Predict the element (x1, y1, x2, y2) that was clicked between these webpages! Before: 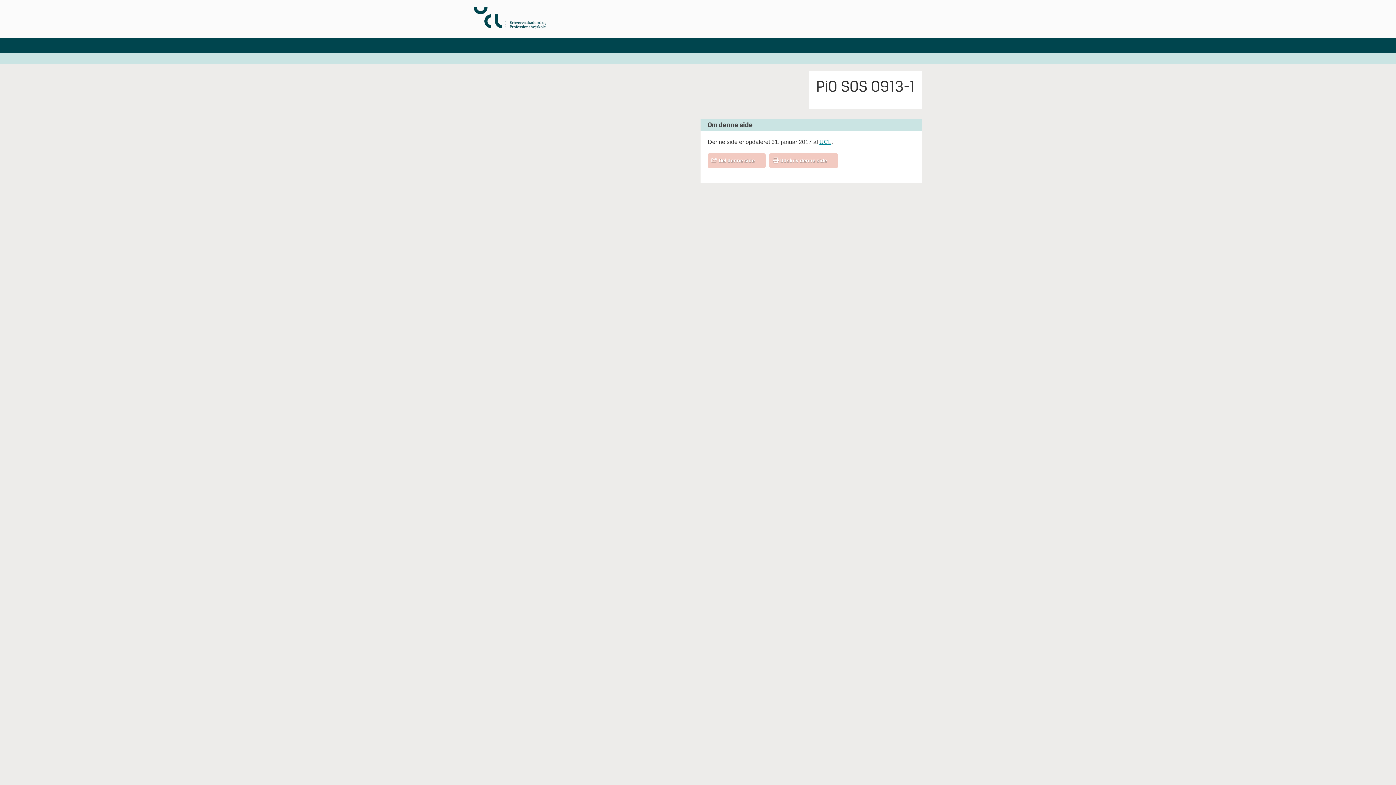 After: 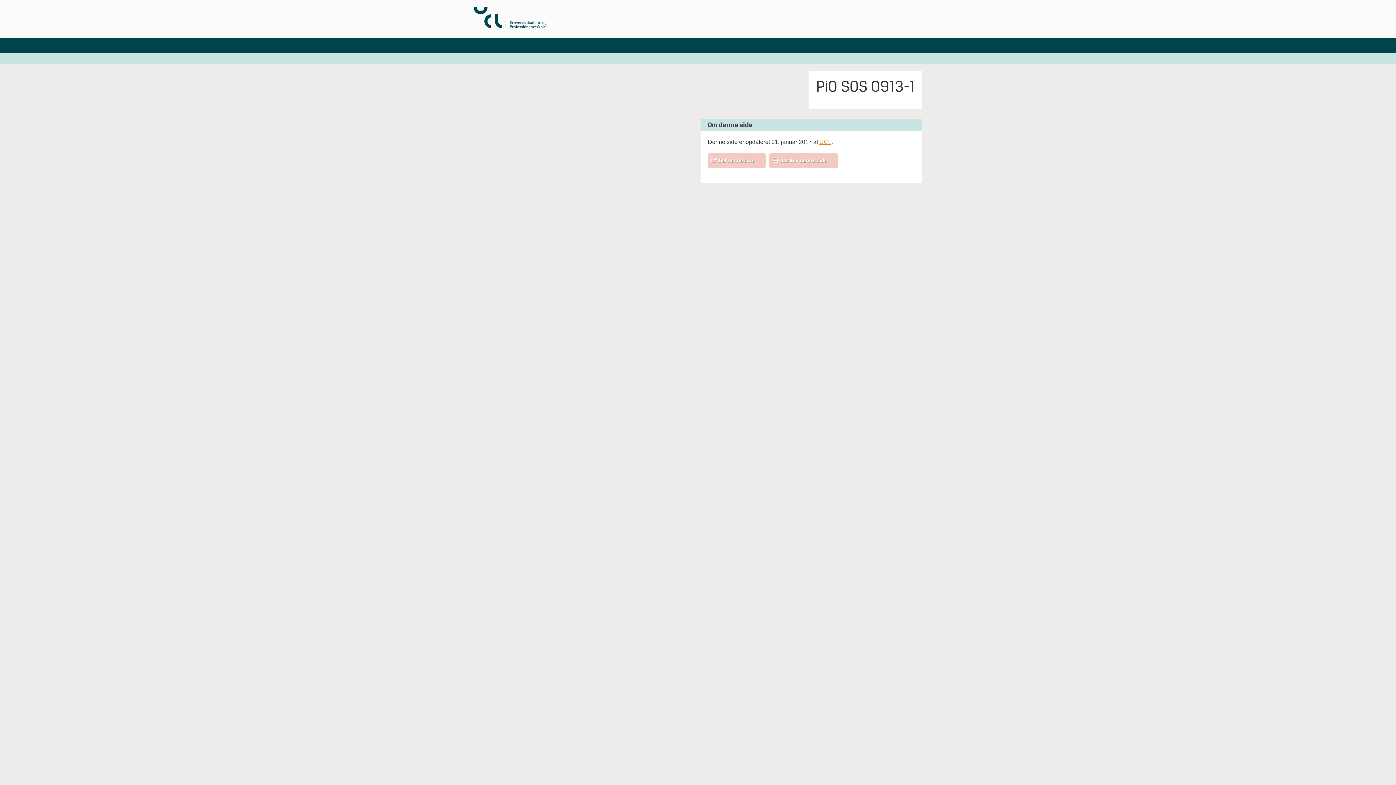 Action: label: UCL bbox: (819, 138, 831, 144)